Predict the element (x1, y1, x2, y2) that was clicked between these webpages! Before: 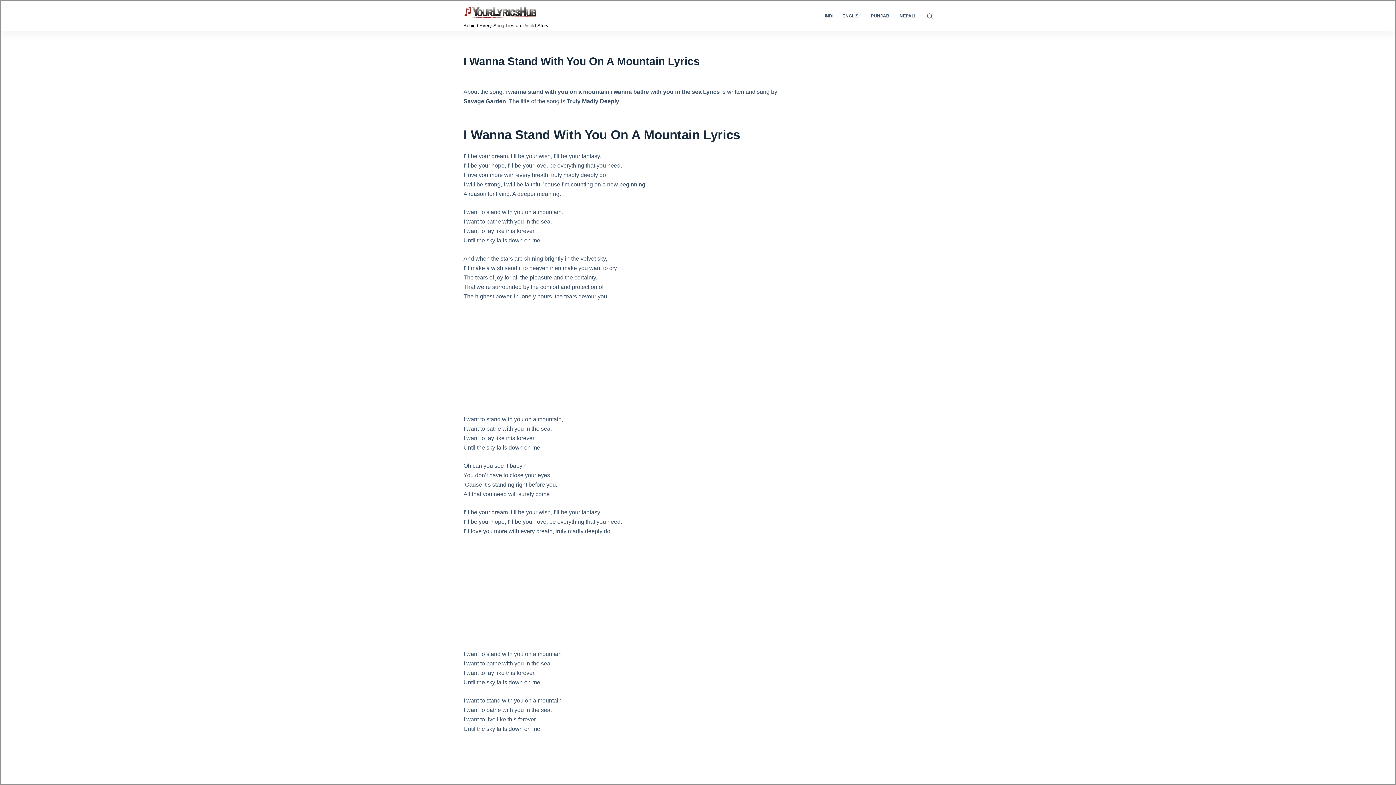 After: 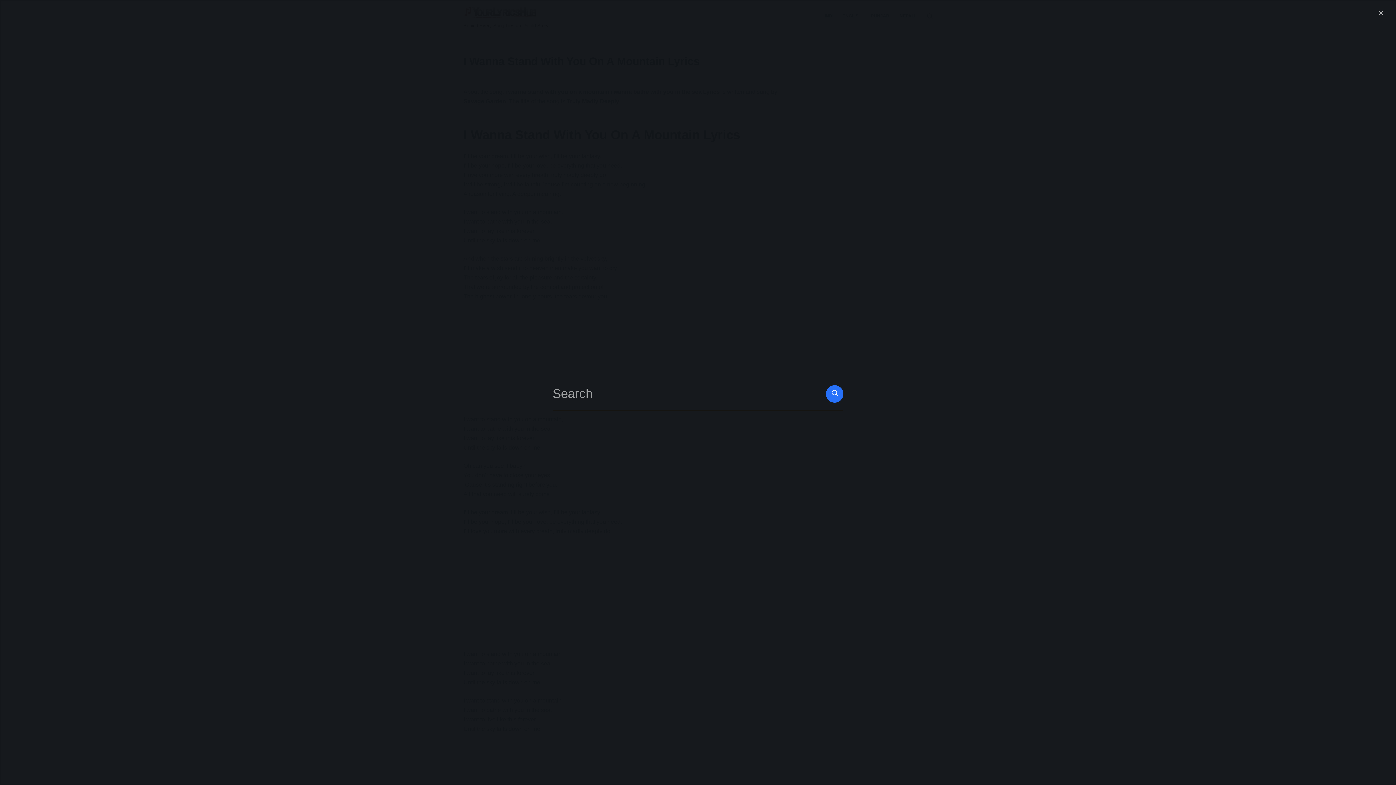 Action: label: Open search form bbox: (927, 13, 932, 18)